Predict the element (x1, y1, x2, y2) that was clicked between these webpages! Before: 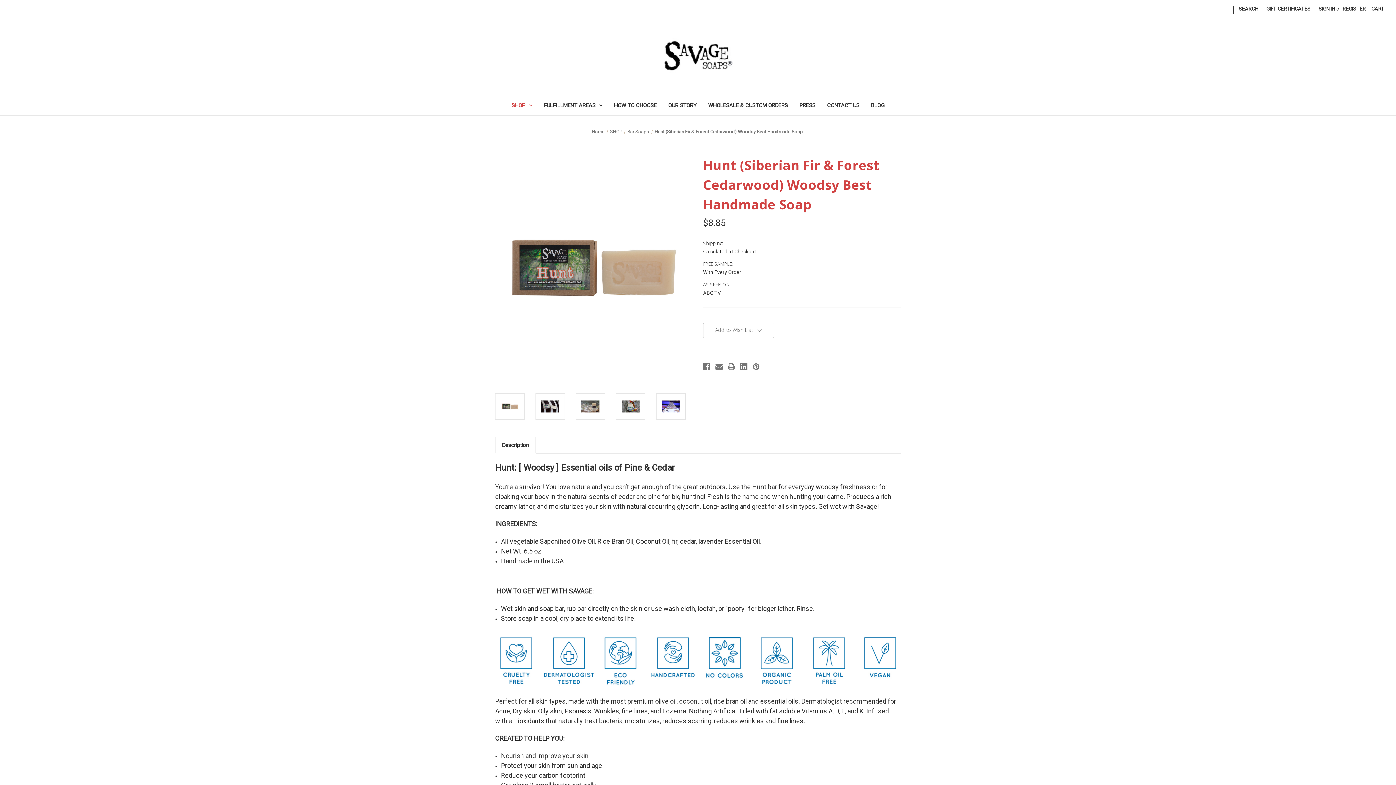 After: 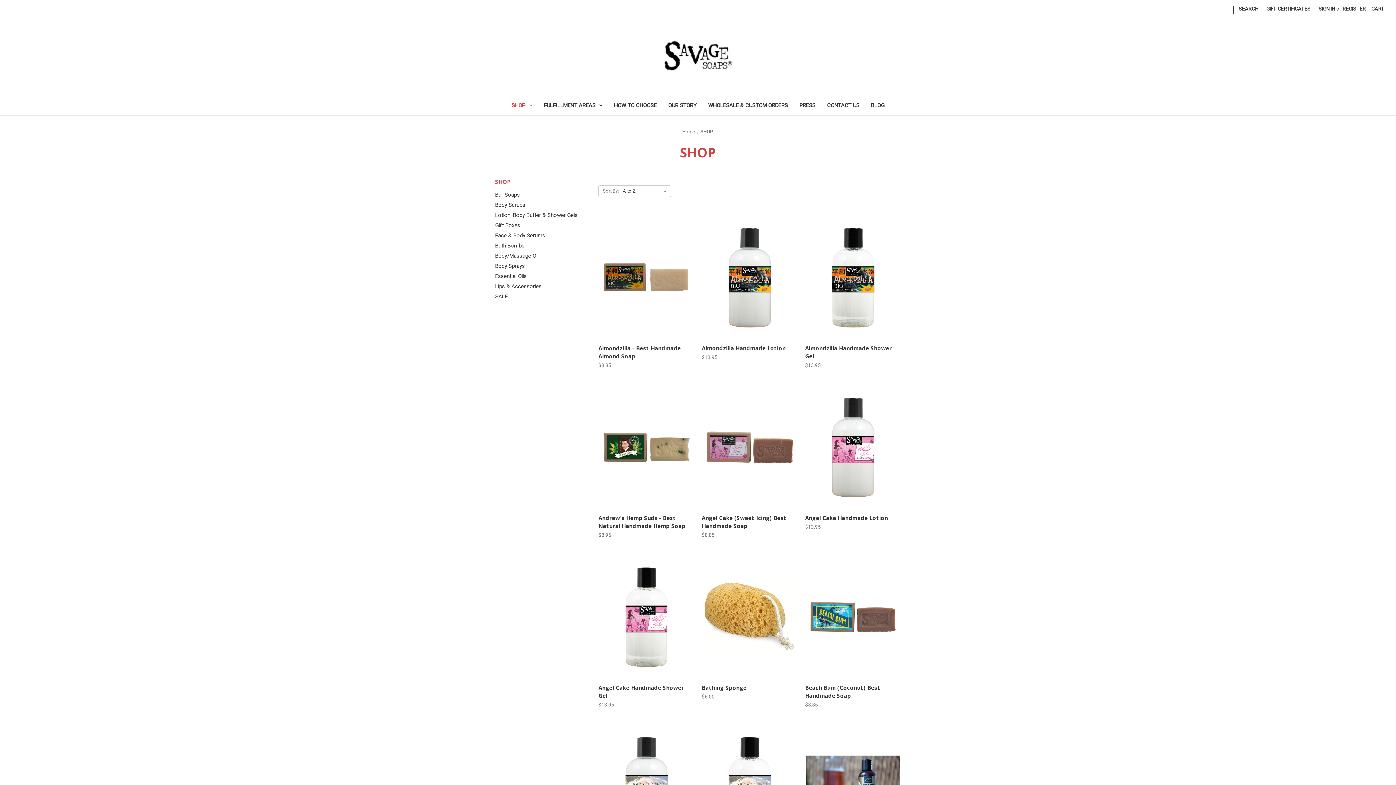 Action: bbox: (610, 129, 622, 134) label: SHOP